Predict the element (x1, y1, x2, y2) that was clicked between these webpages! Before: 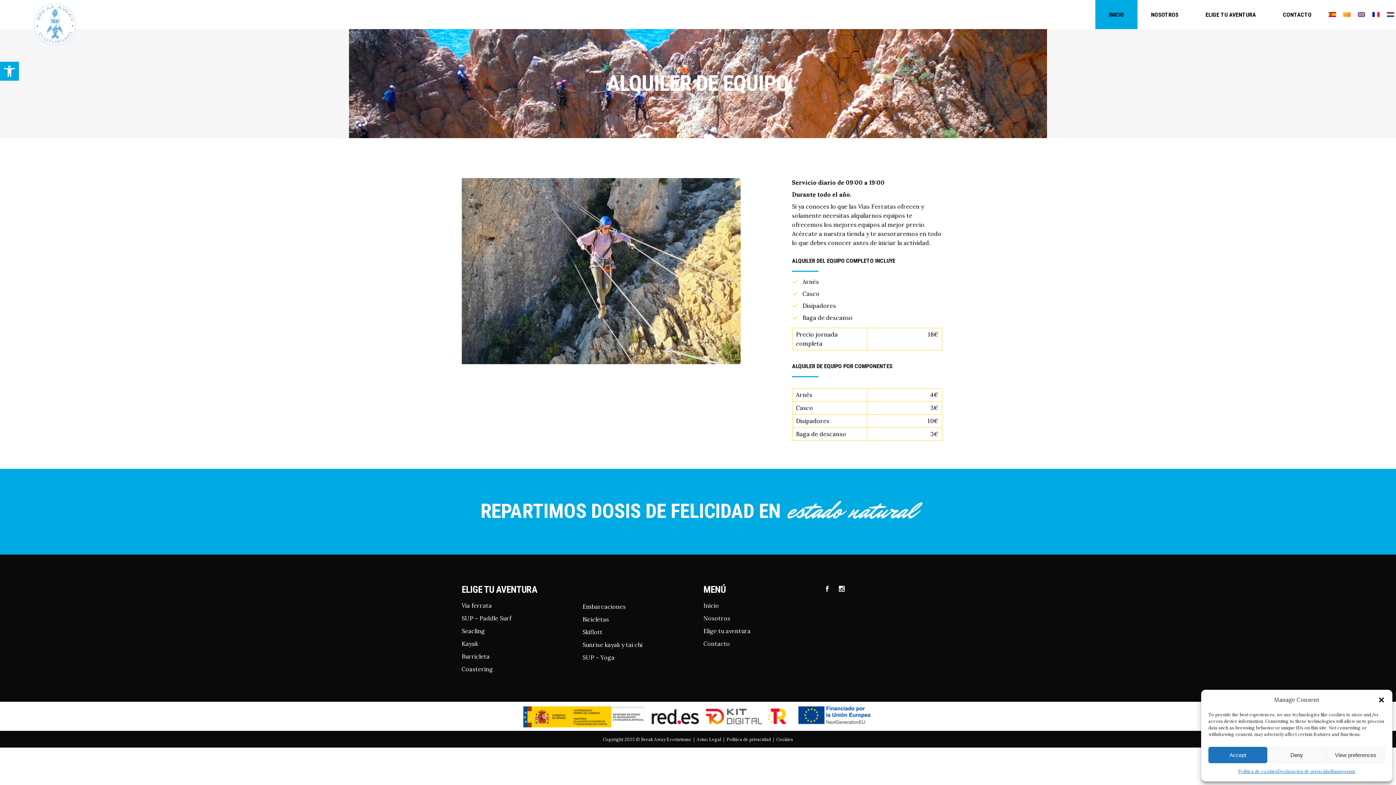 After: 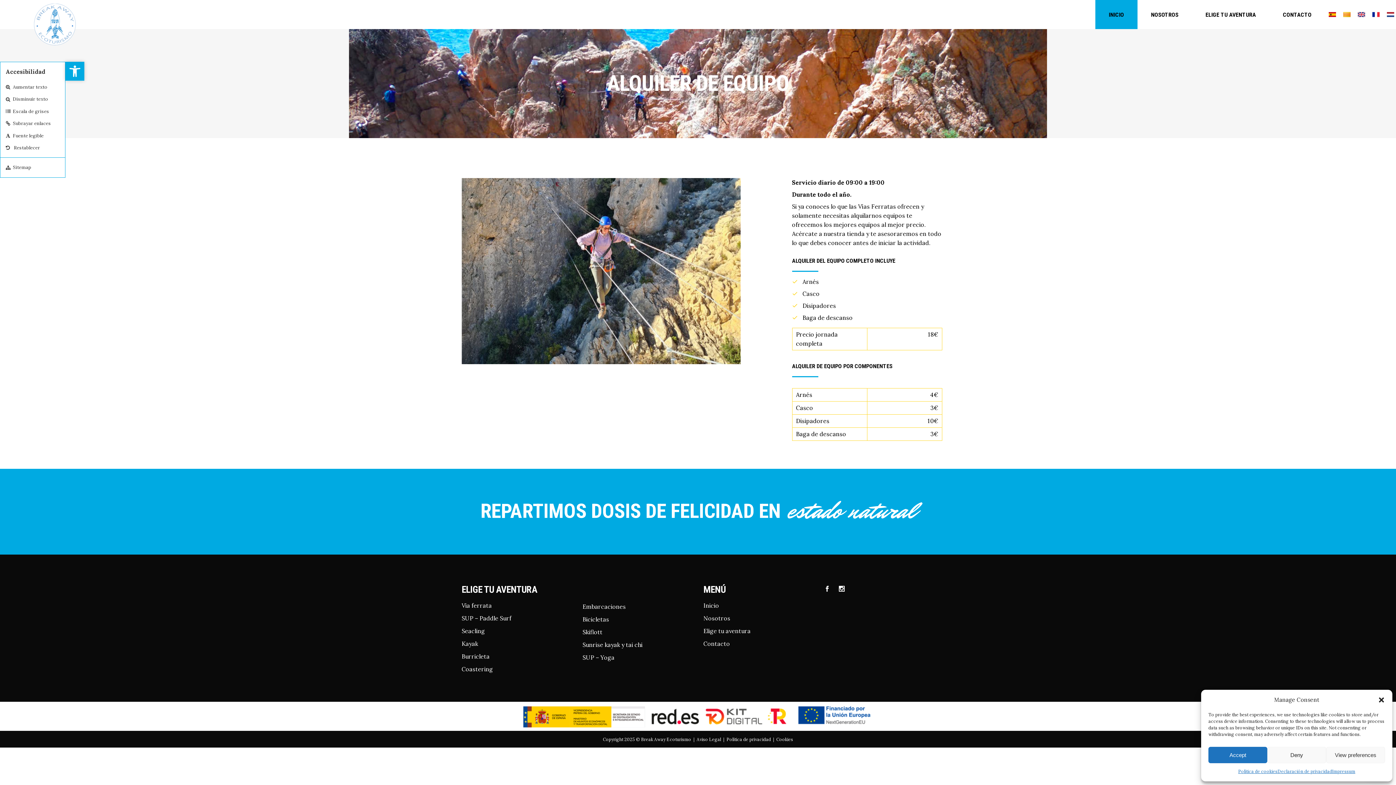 Action: bbox: (0, 61, 18, 80) label: Abrir barra de herramientas